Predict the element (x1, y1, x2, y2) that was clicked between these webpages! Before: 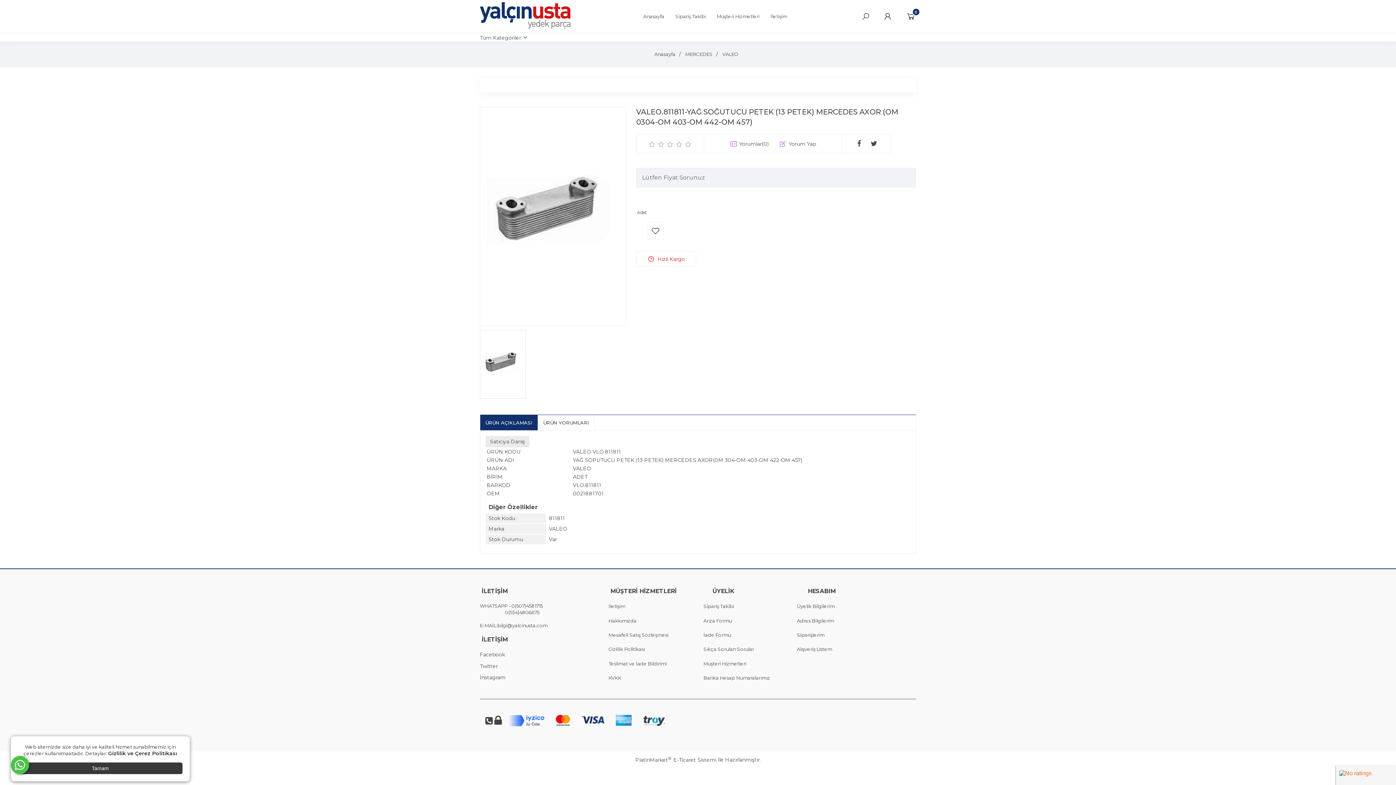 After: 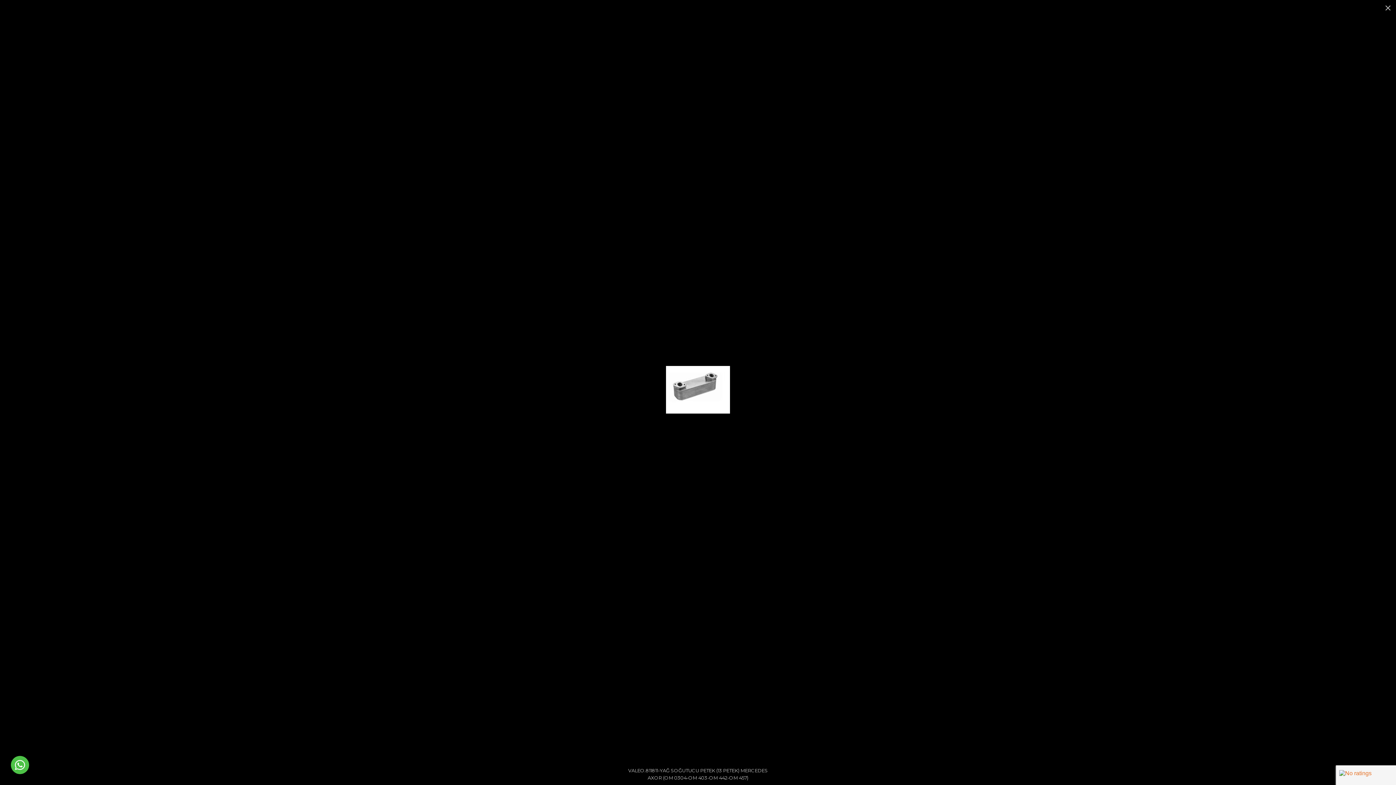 Action: bbox: (480, 107, 625, 325)